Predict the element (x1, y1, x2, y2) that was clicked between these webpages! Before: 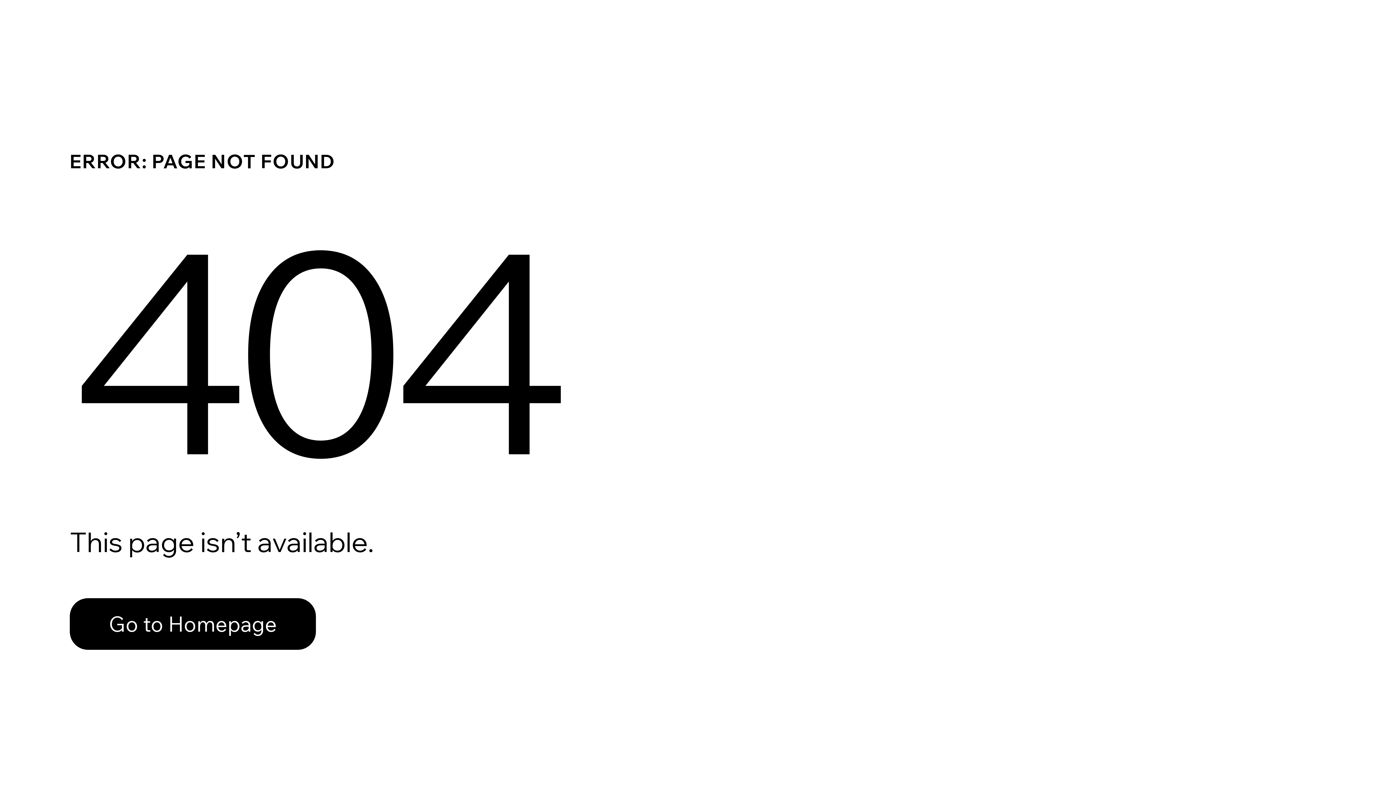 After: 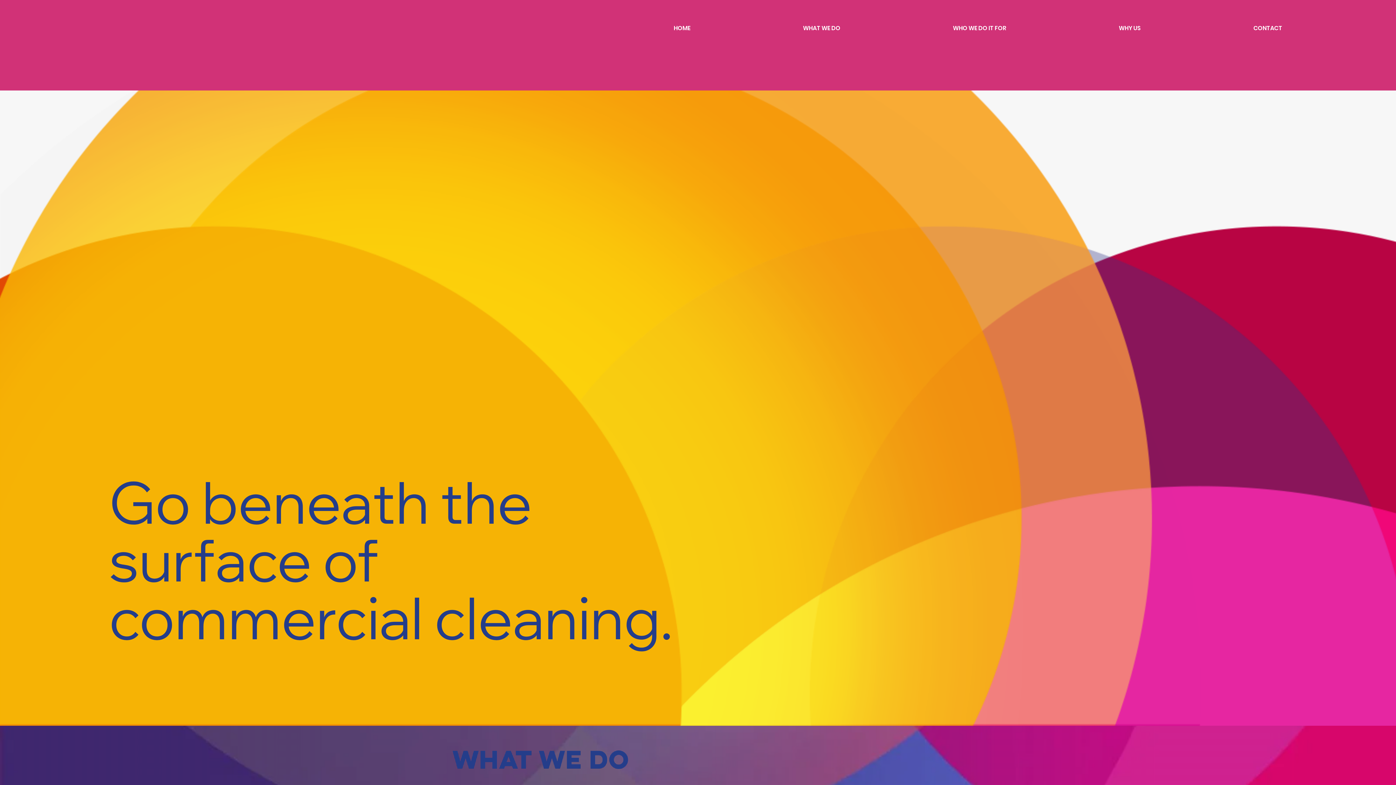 Action: label: Go to Homepage bbox: (69, 582, 768, 659)